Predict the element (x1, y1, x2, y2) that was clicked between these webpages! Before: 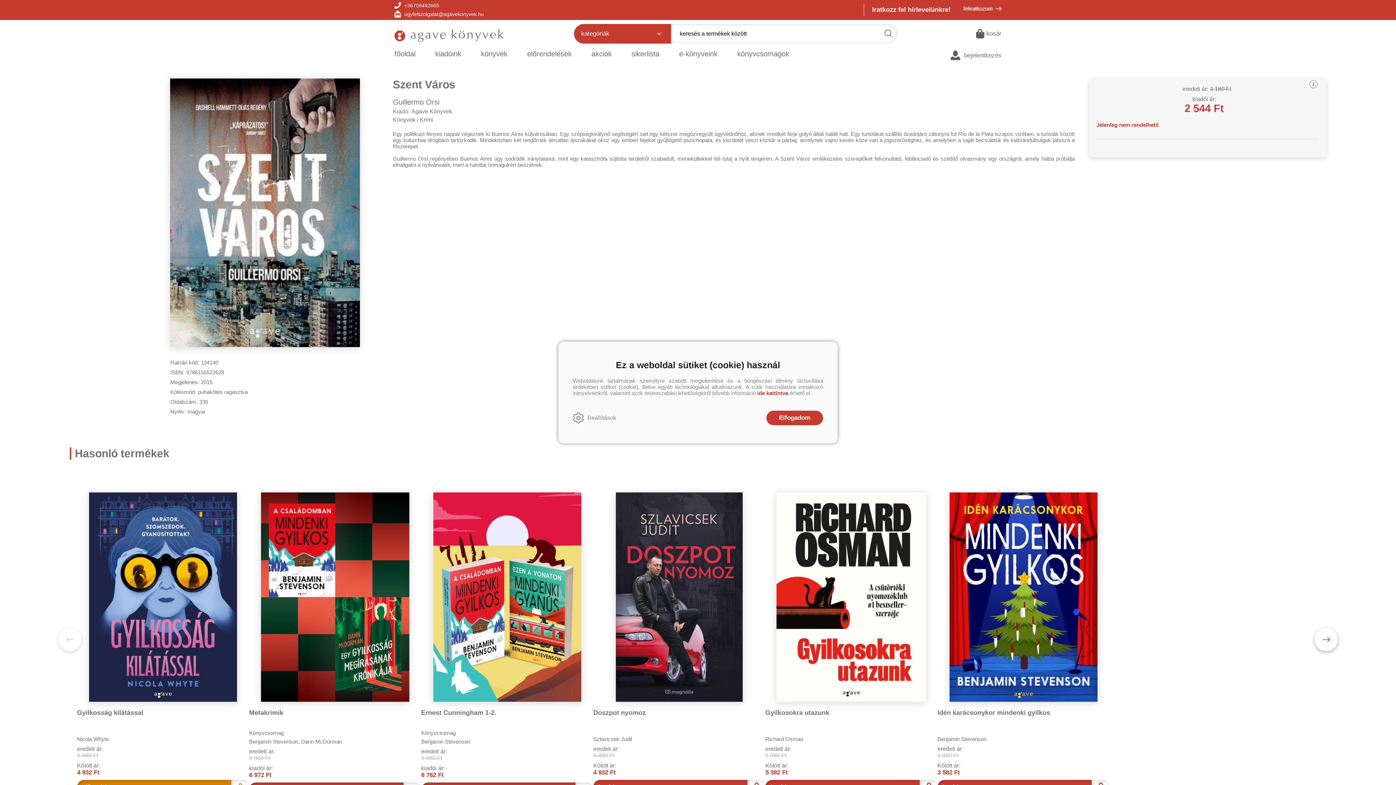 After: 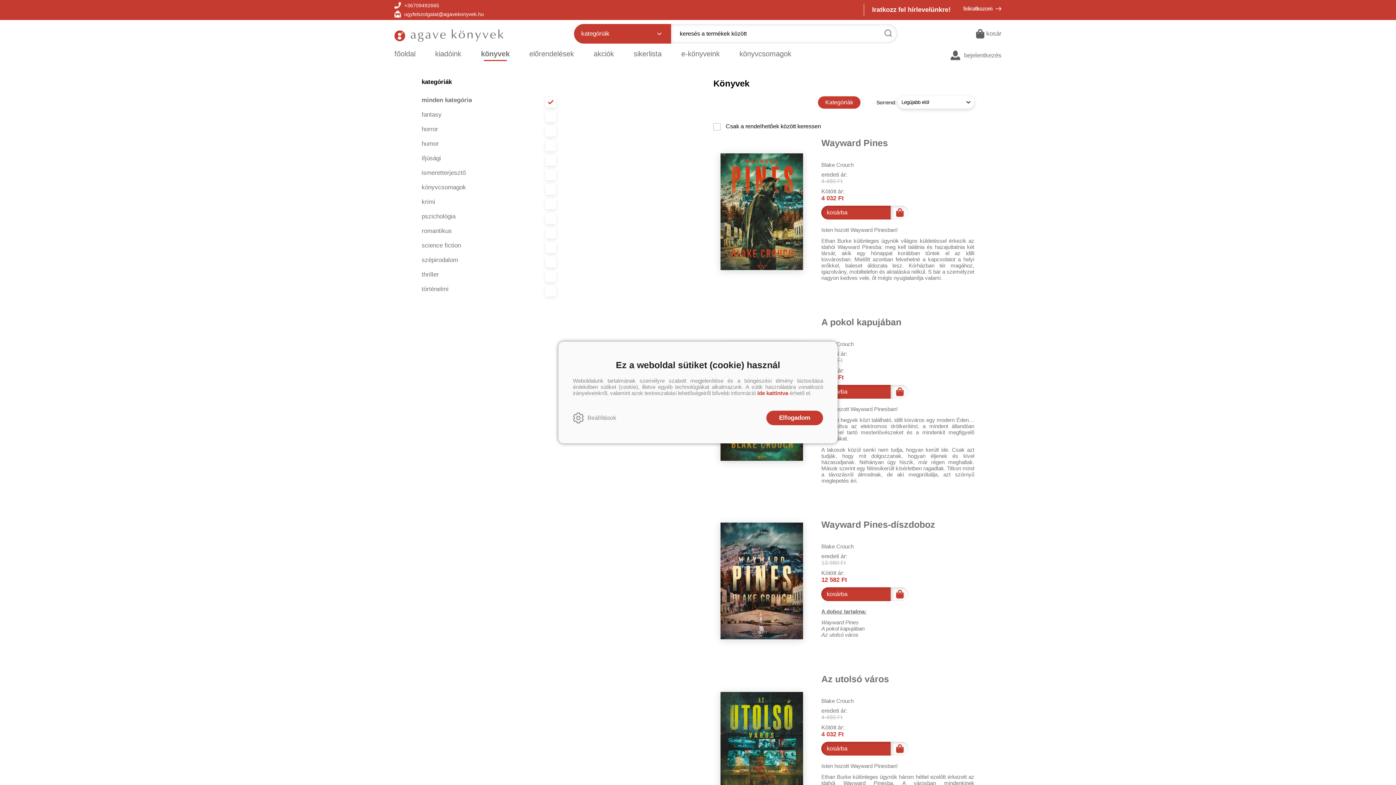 Action: bbox: (393, 116, 415, 122) label: Könyvek